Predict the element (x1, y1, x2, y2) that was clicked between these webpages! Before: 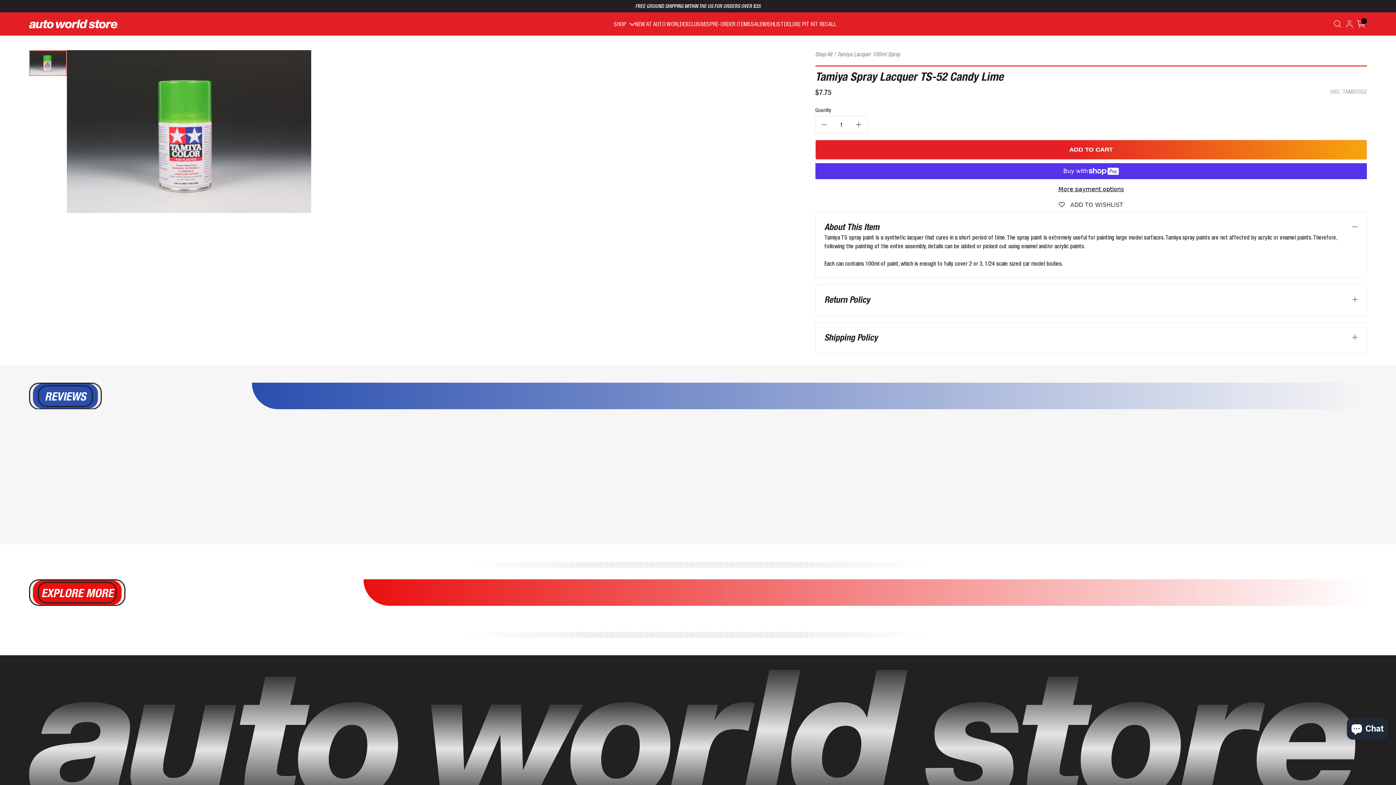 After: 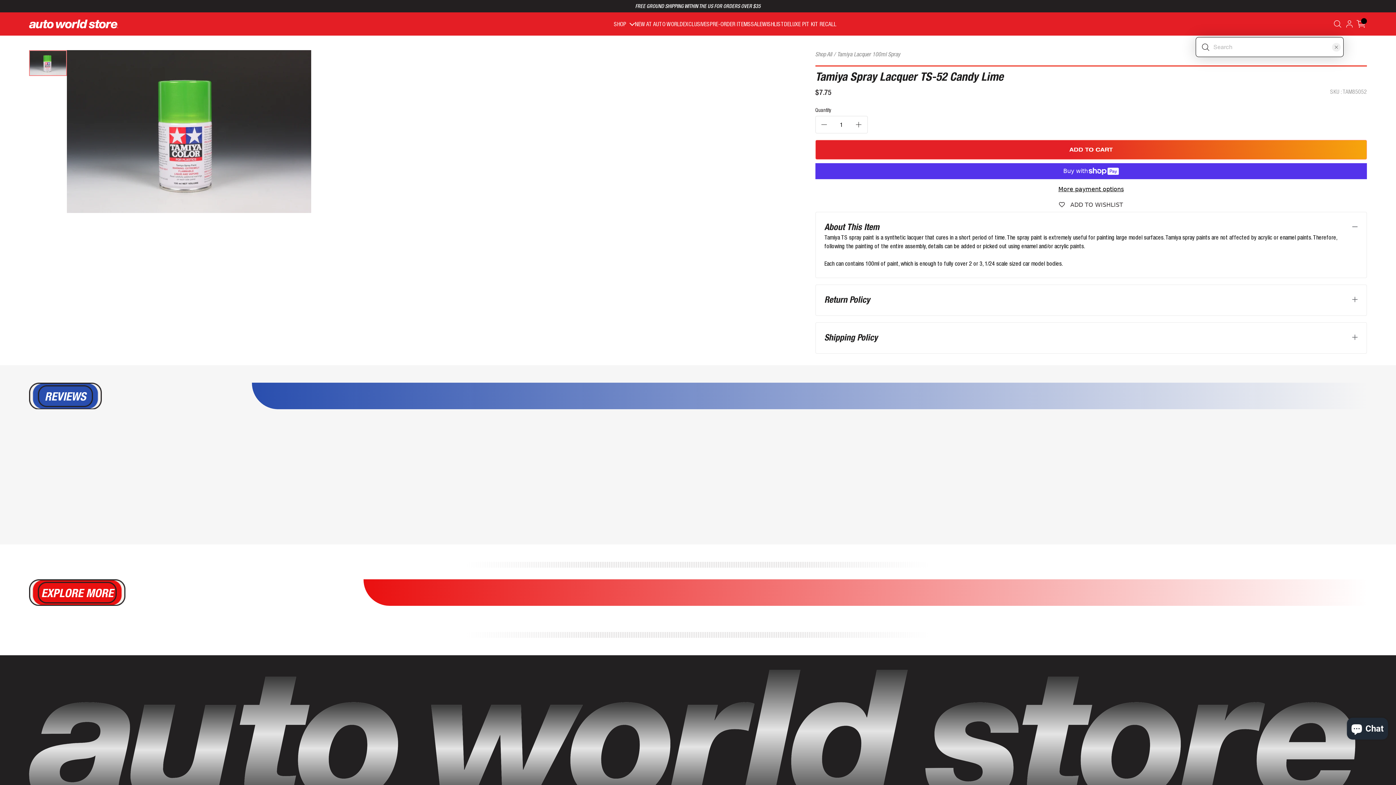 Action: bbox: (1332, 18, 1344, 29)